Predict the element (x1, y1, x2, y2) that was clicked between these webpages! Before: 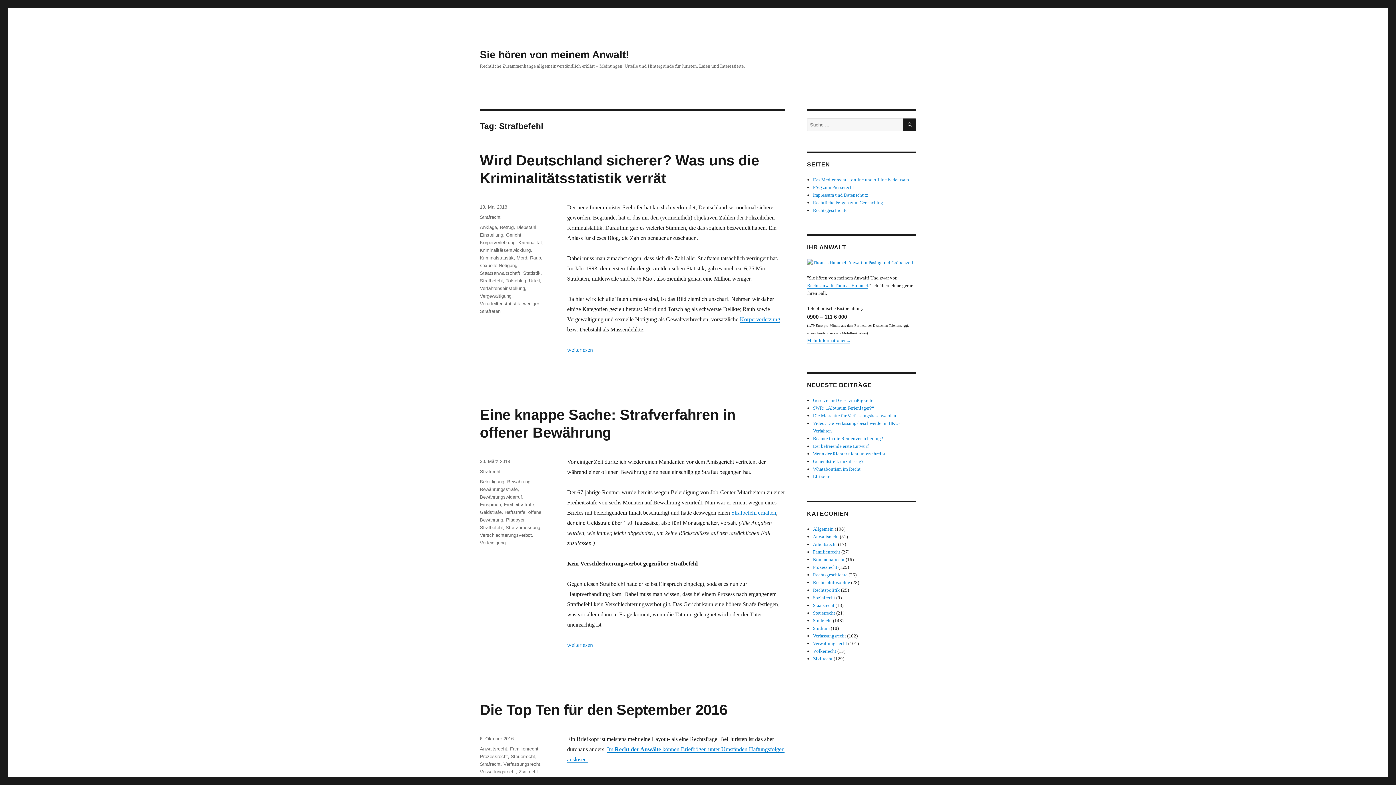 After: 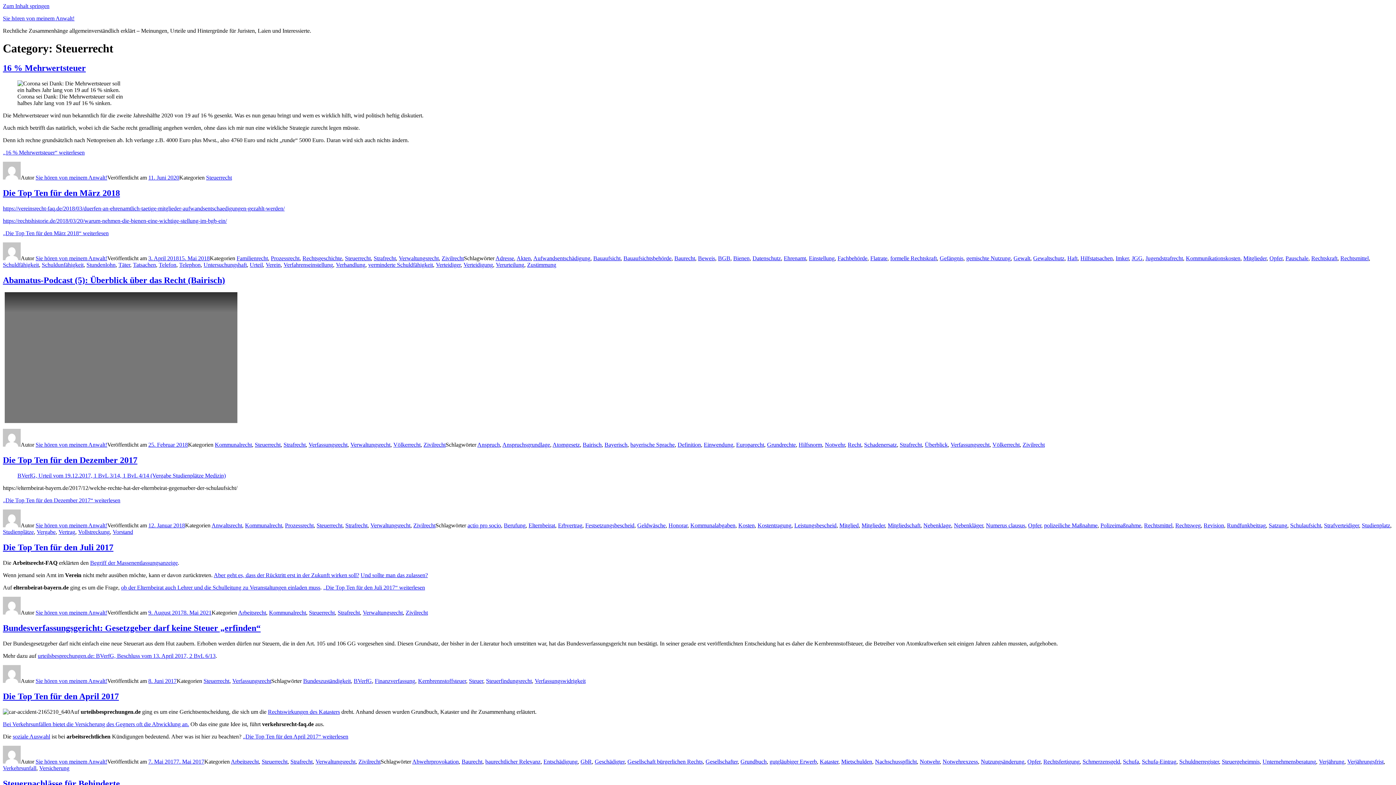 Action: label: Steuerrecht bbox: (510, 754, 535, 759)